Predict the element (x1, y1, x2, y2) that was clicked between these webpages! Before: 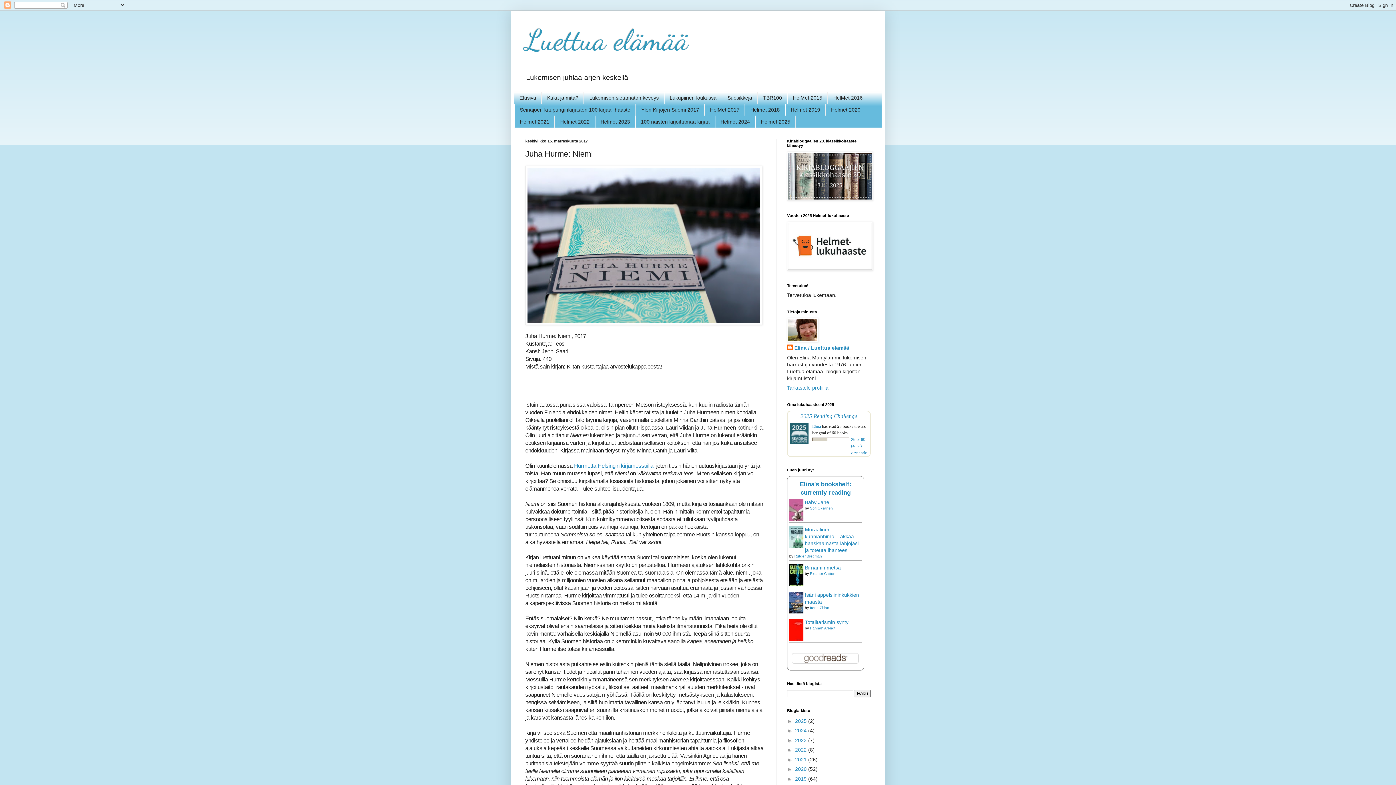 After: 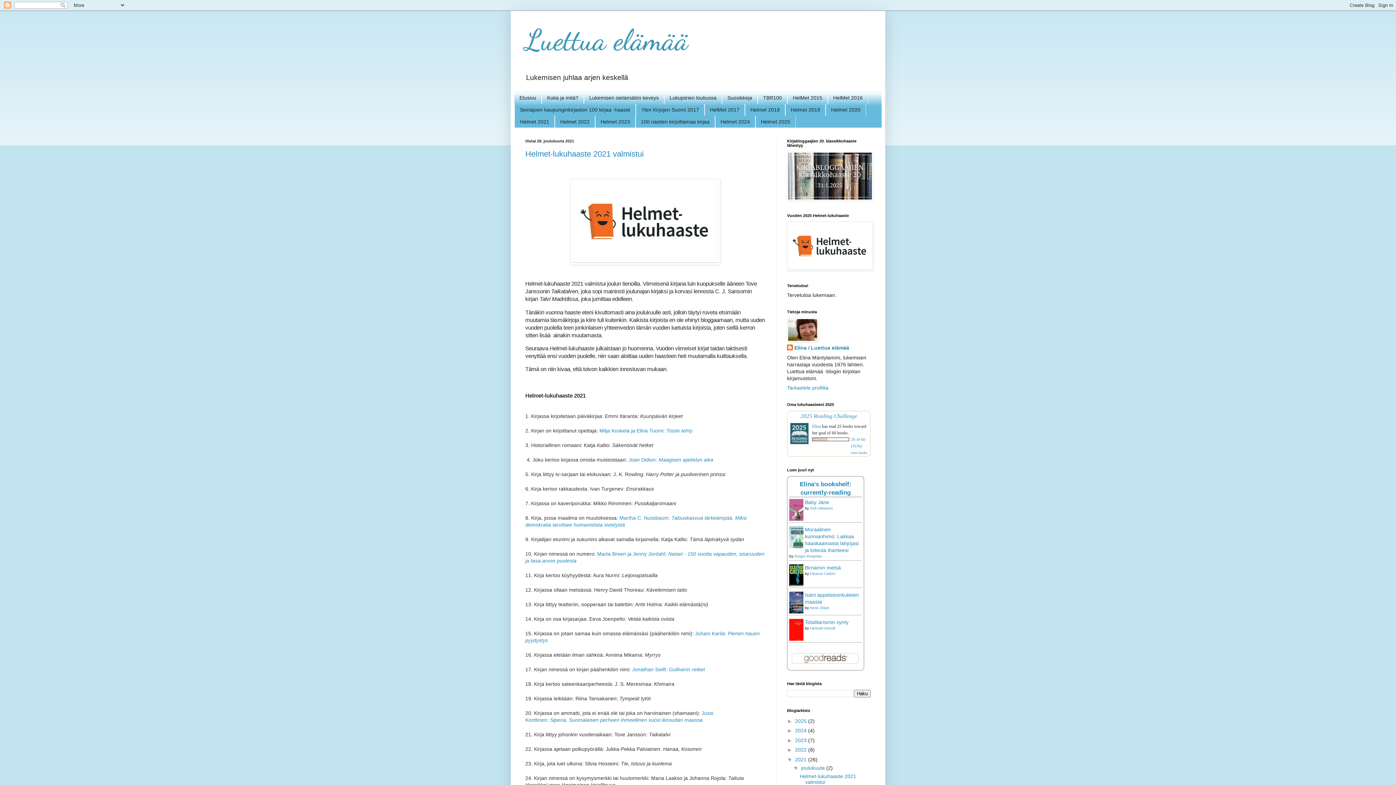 Action: bbox: (795, 756, 808, 762) label: 2021 